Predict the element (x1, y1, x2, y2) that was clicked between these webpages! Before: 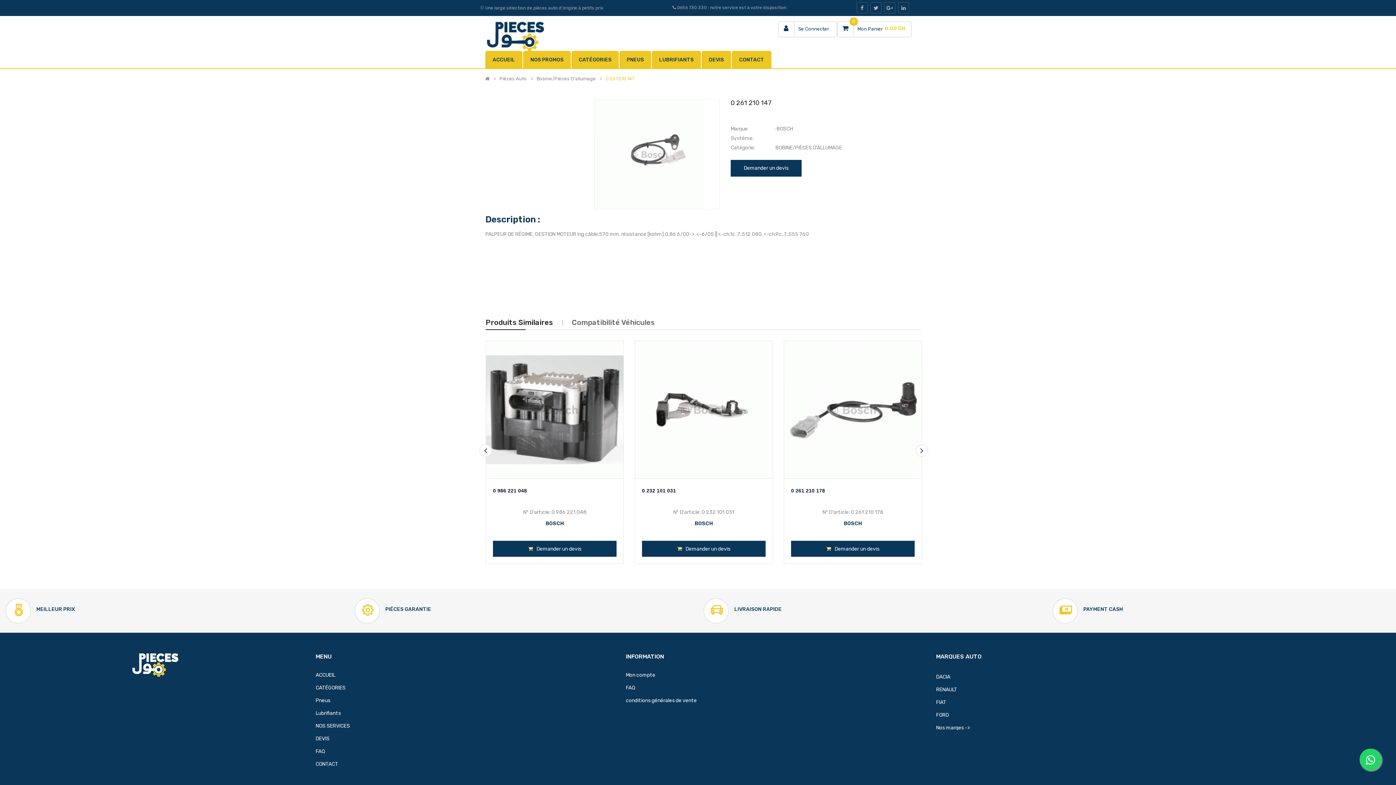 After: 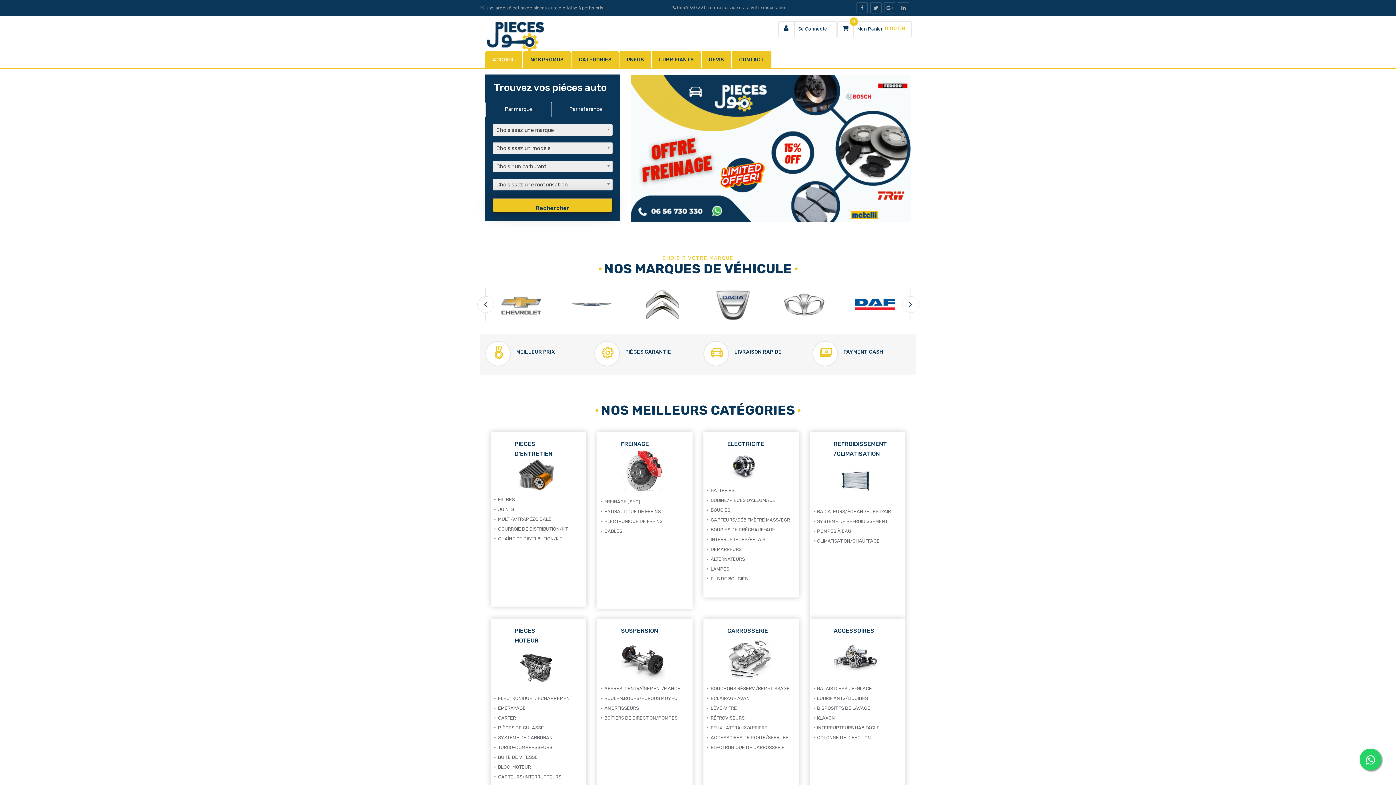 Action: label: ACCUEIL bbox: (315, 669, 335, 681)